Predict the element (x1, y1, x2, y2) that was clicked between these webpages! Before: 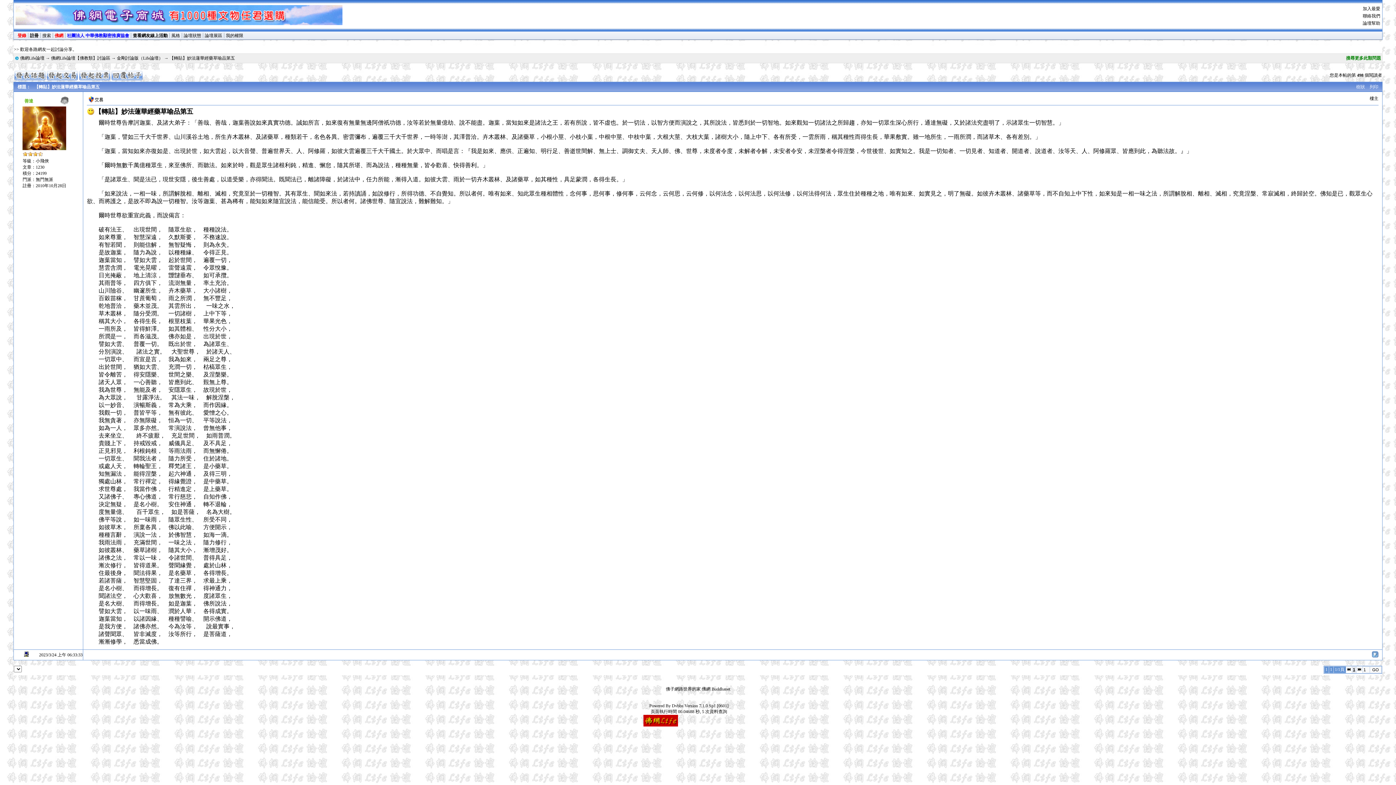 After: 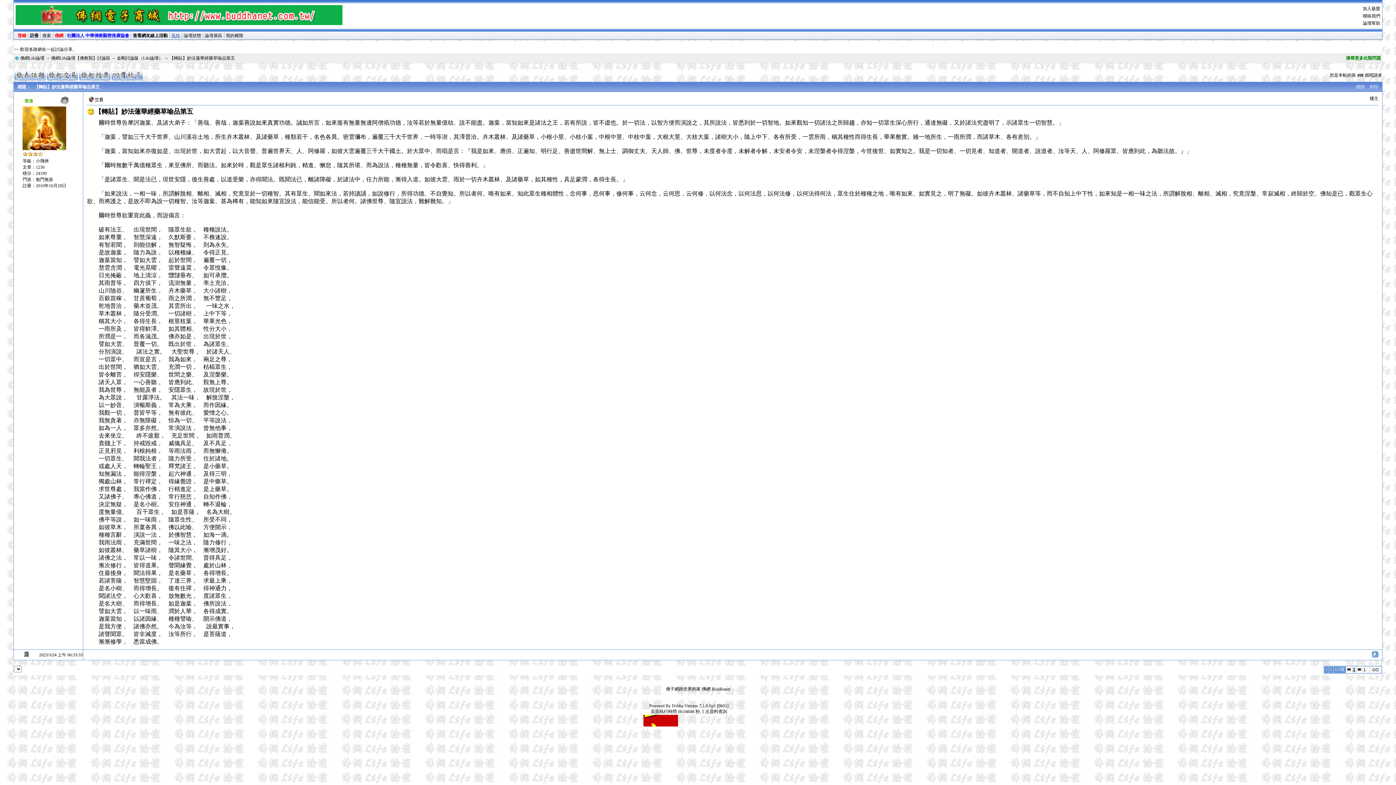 Action: bbox: (171, 33, 180, 38) label: 風格